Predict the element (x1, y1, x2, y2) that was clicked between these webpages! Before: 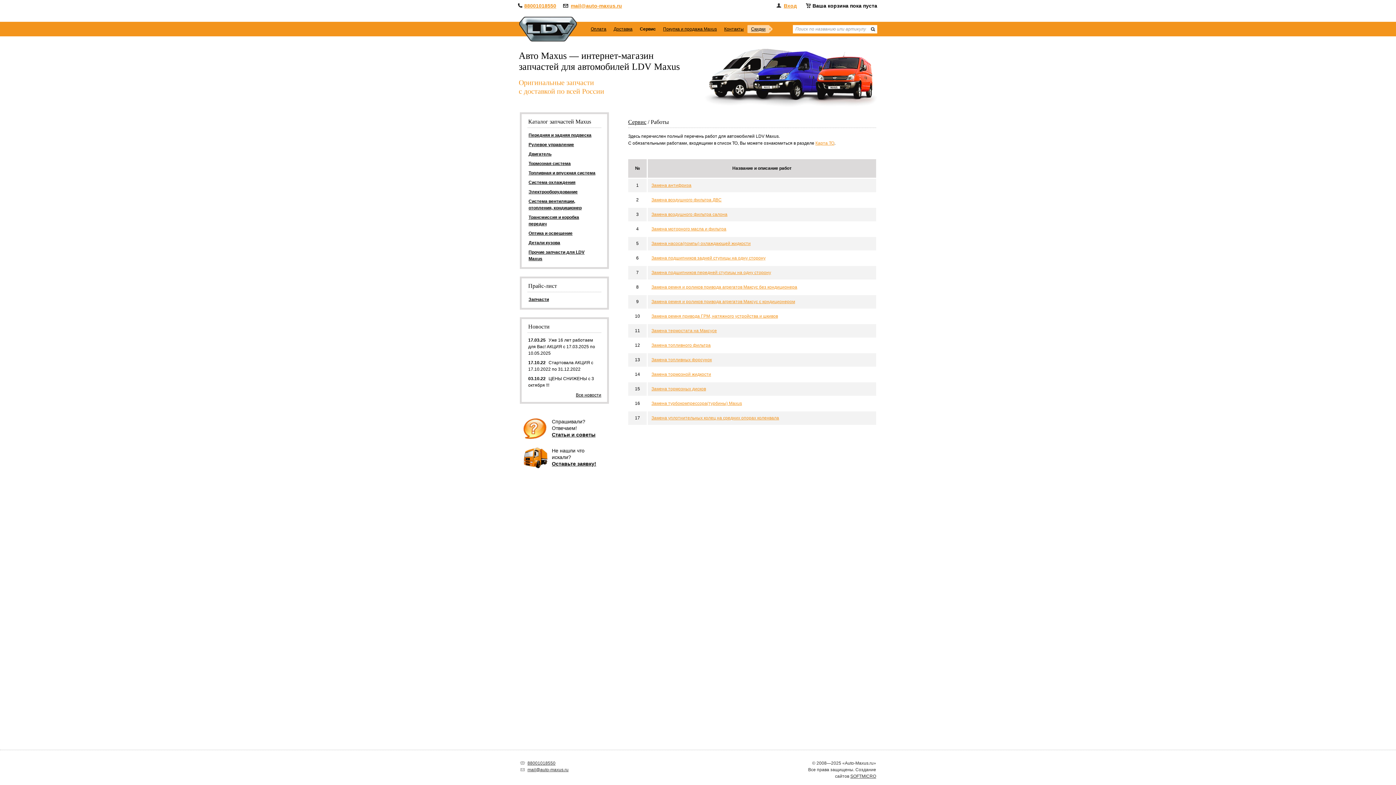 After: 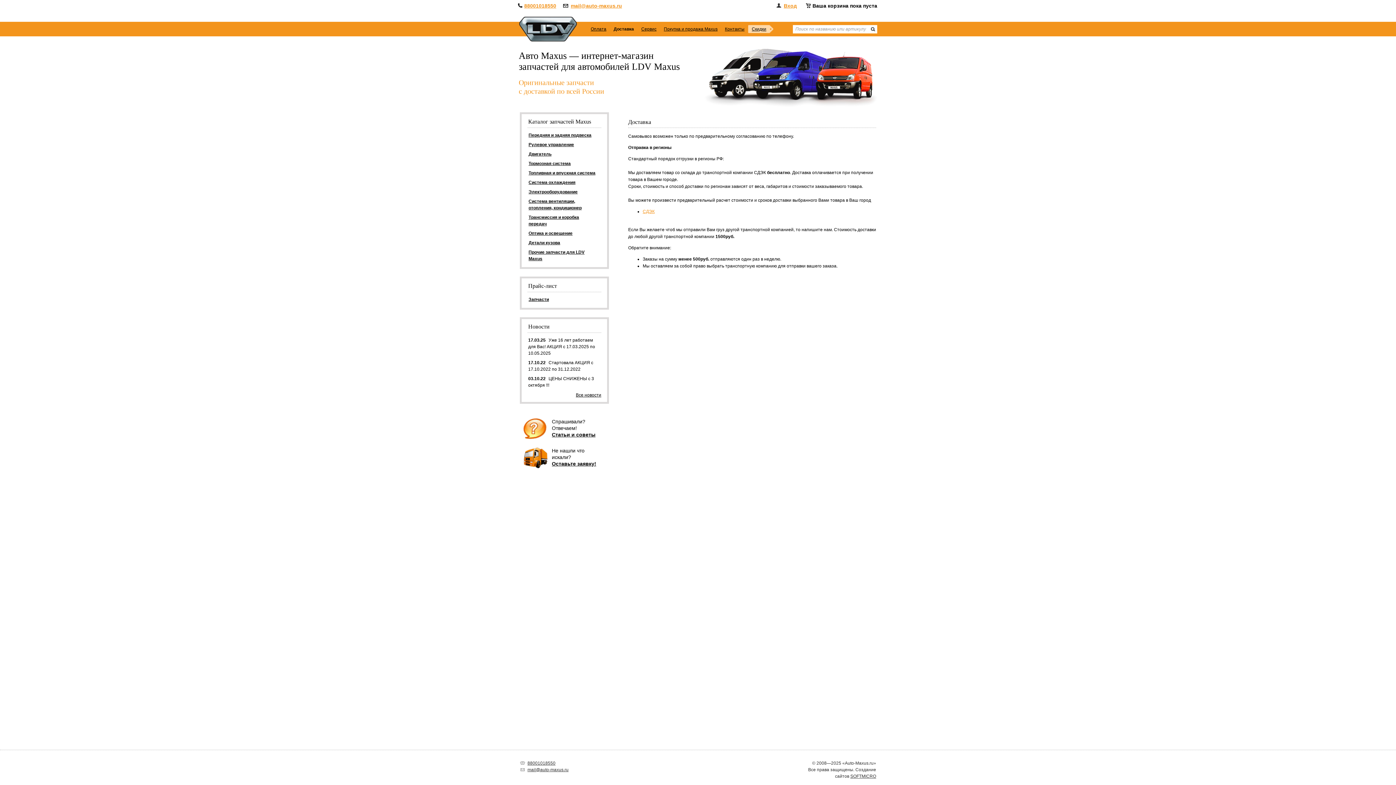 Action: label: Доставка bbox: (613, 26, 632, 31)